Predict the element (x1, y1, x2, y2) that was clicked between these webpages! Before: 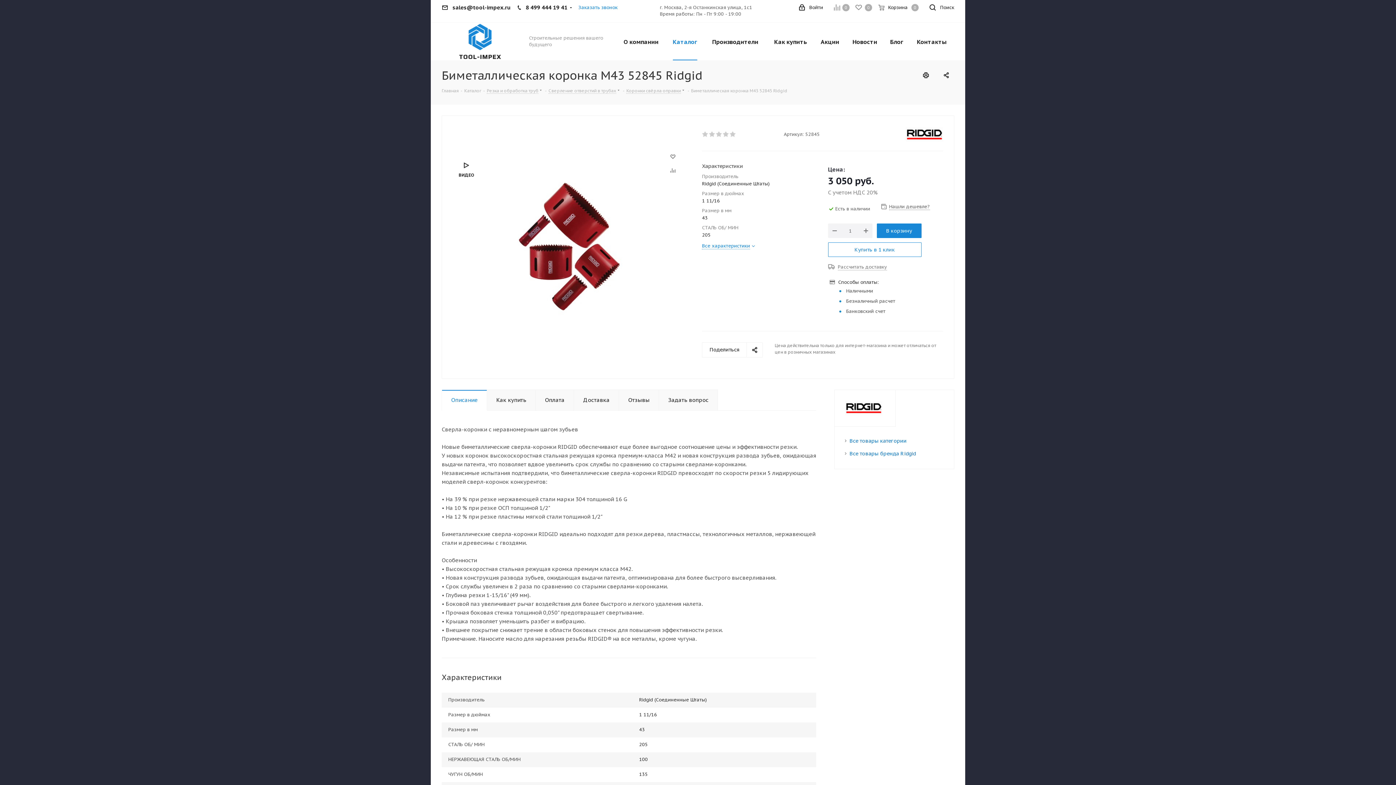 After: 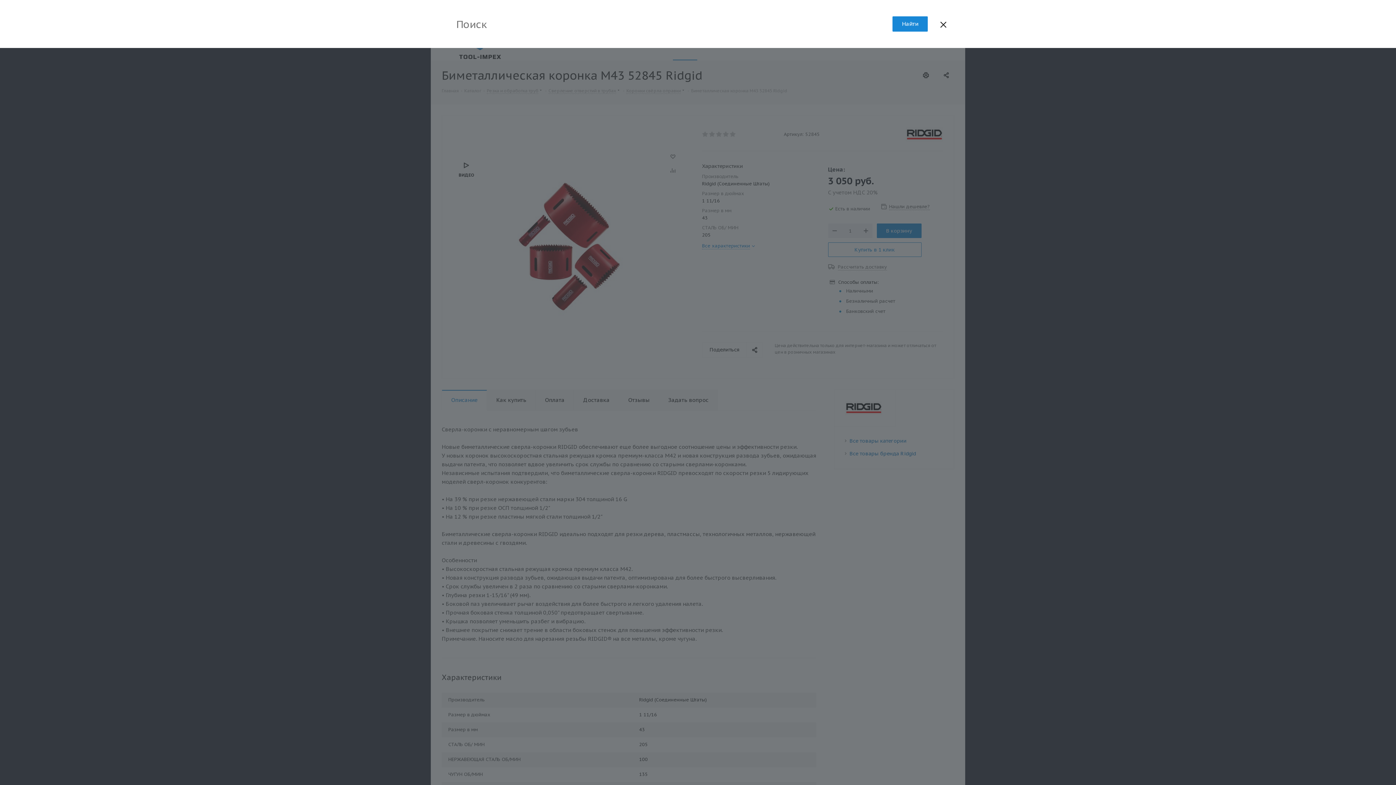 Action: bbox: (929, 0, 954, 15) label:  Поиск